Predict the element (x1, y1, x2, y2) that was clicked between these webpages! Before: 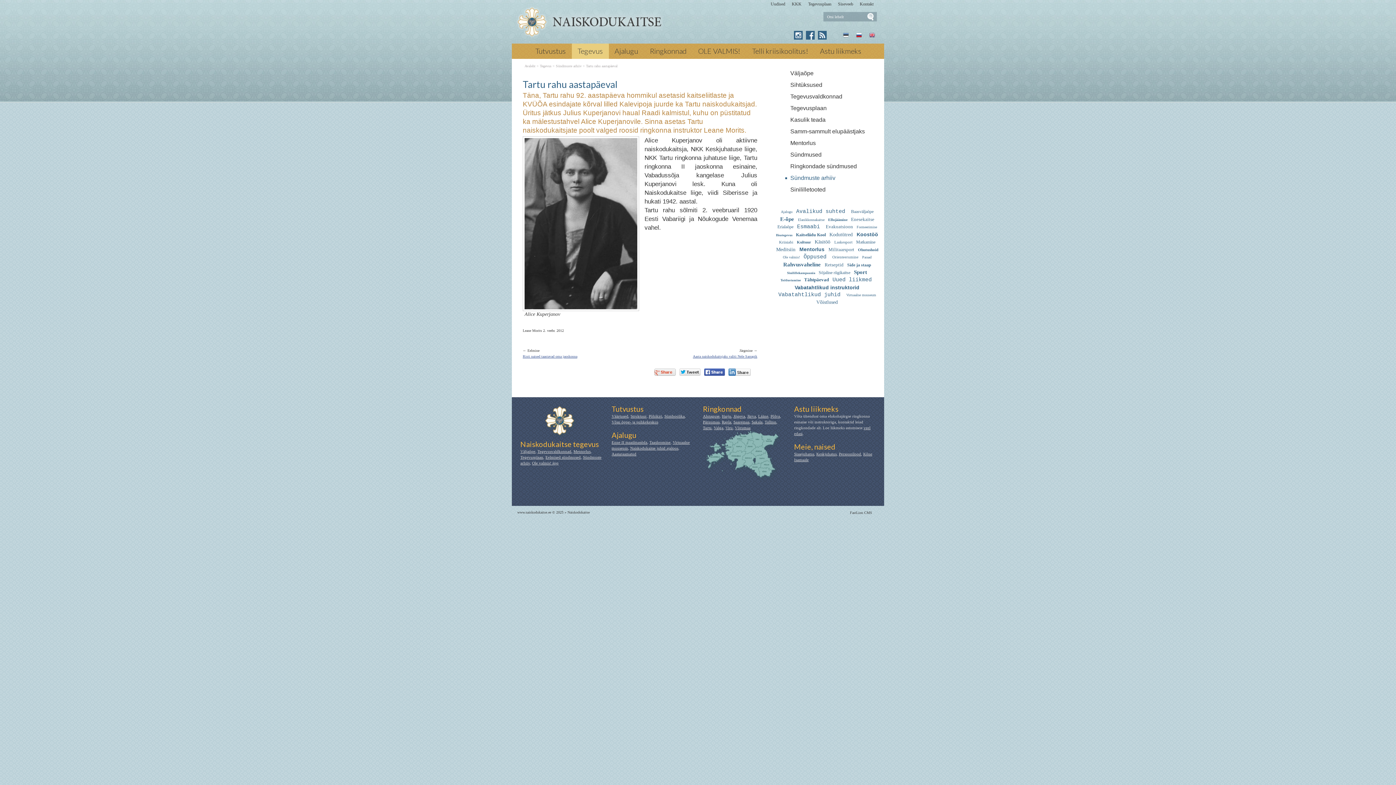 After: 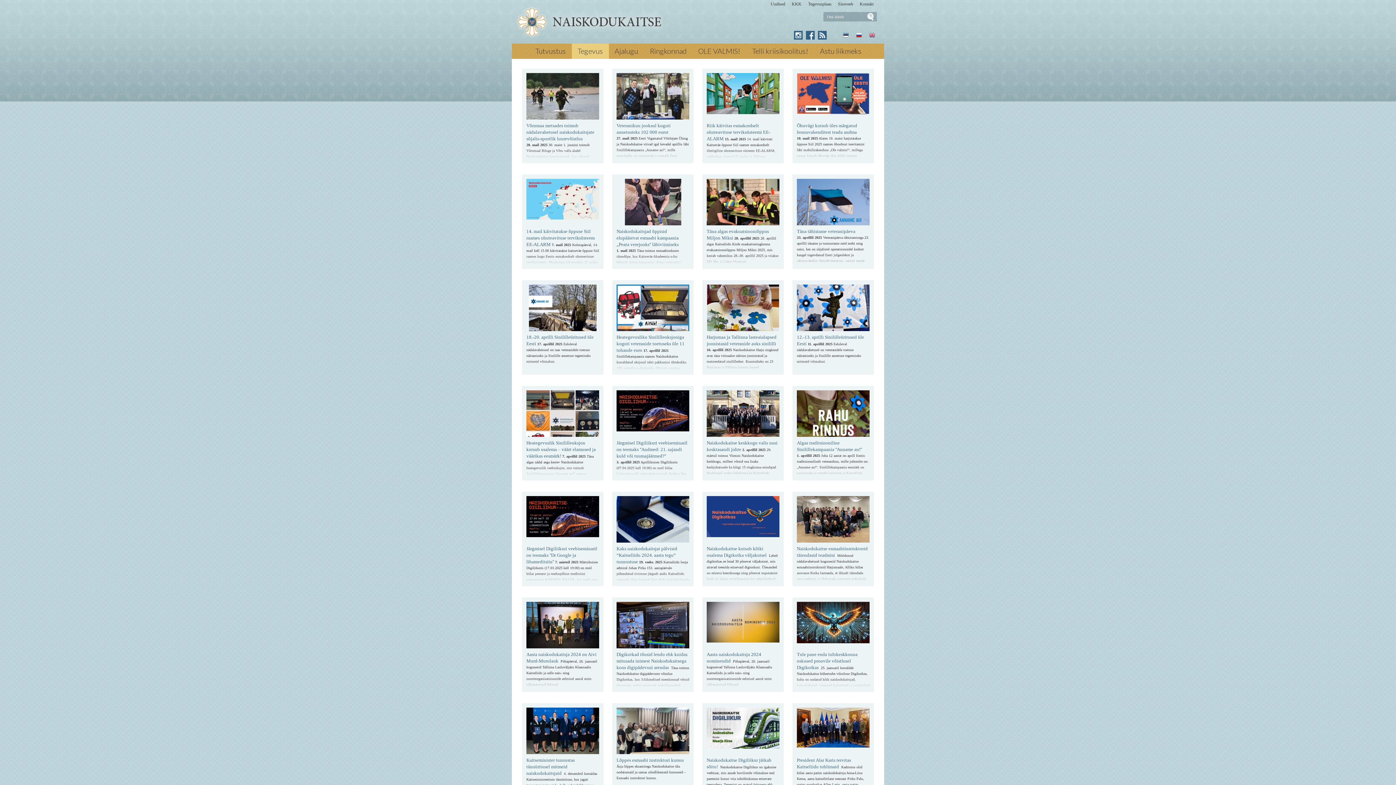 Action: label: Eelmised sündmused bbox: (545, 455, 580, 459)